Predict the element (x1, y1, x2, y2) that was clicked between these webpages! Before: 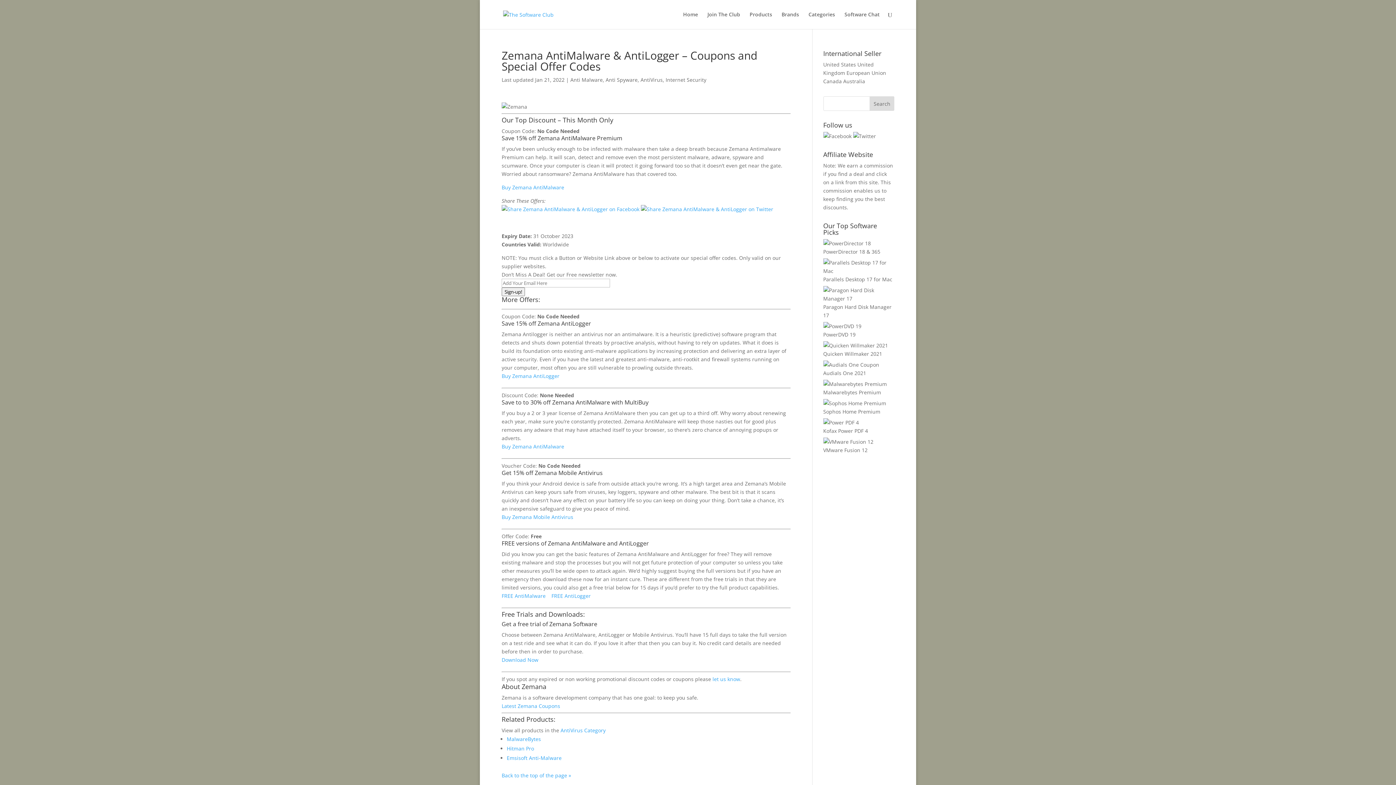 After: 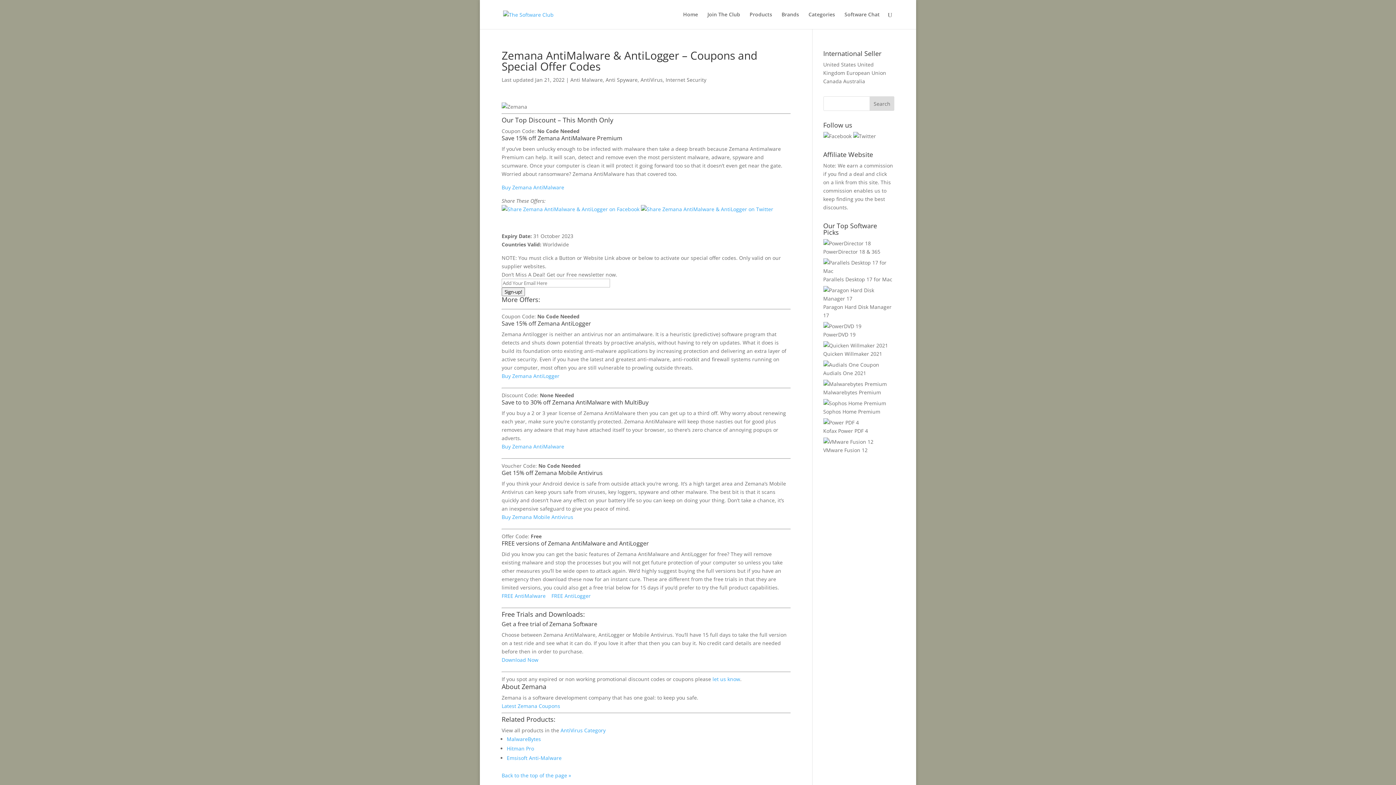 Action: bbox: (823, 77, 842, 84) label: Canada